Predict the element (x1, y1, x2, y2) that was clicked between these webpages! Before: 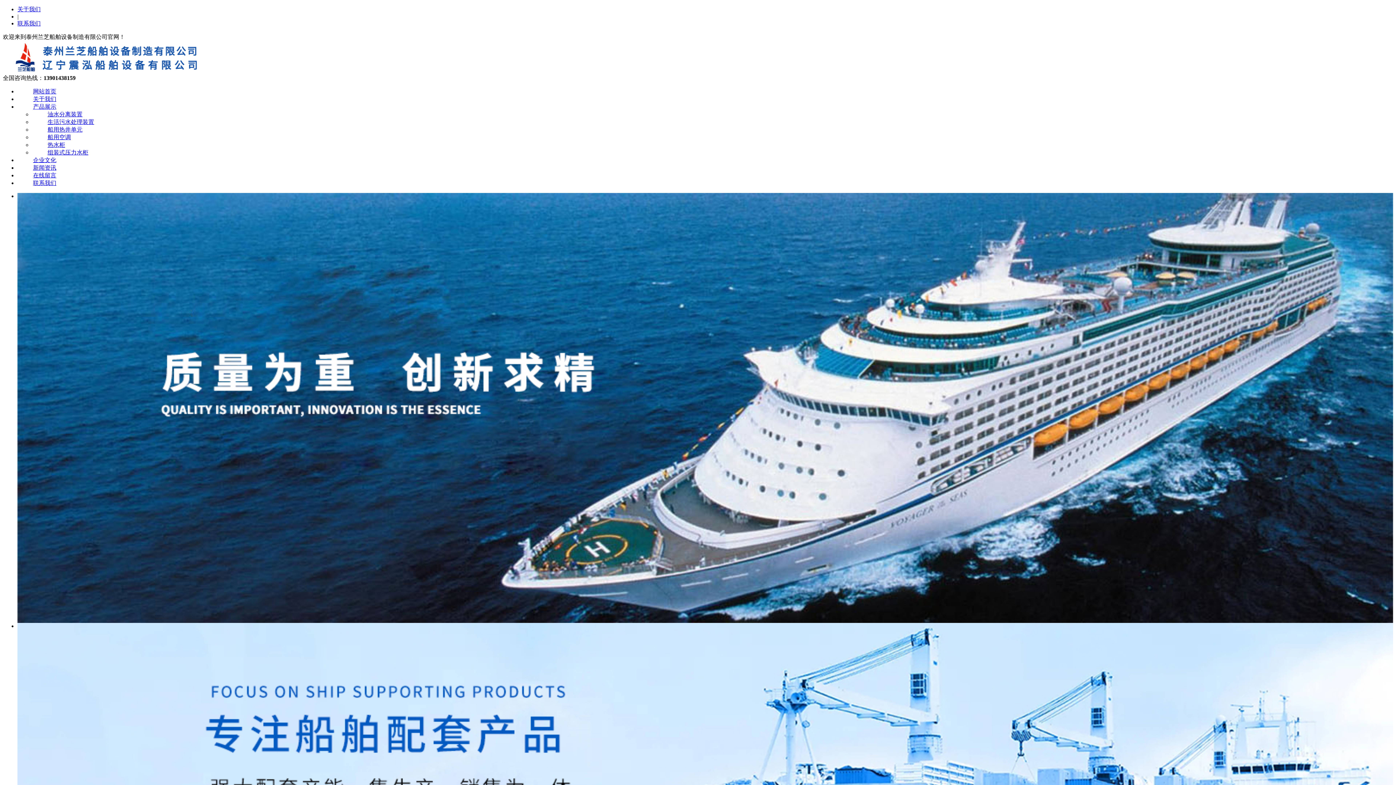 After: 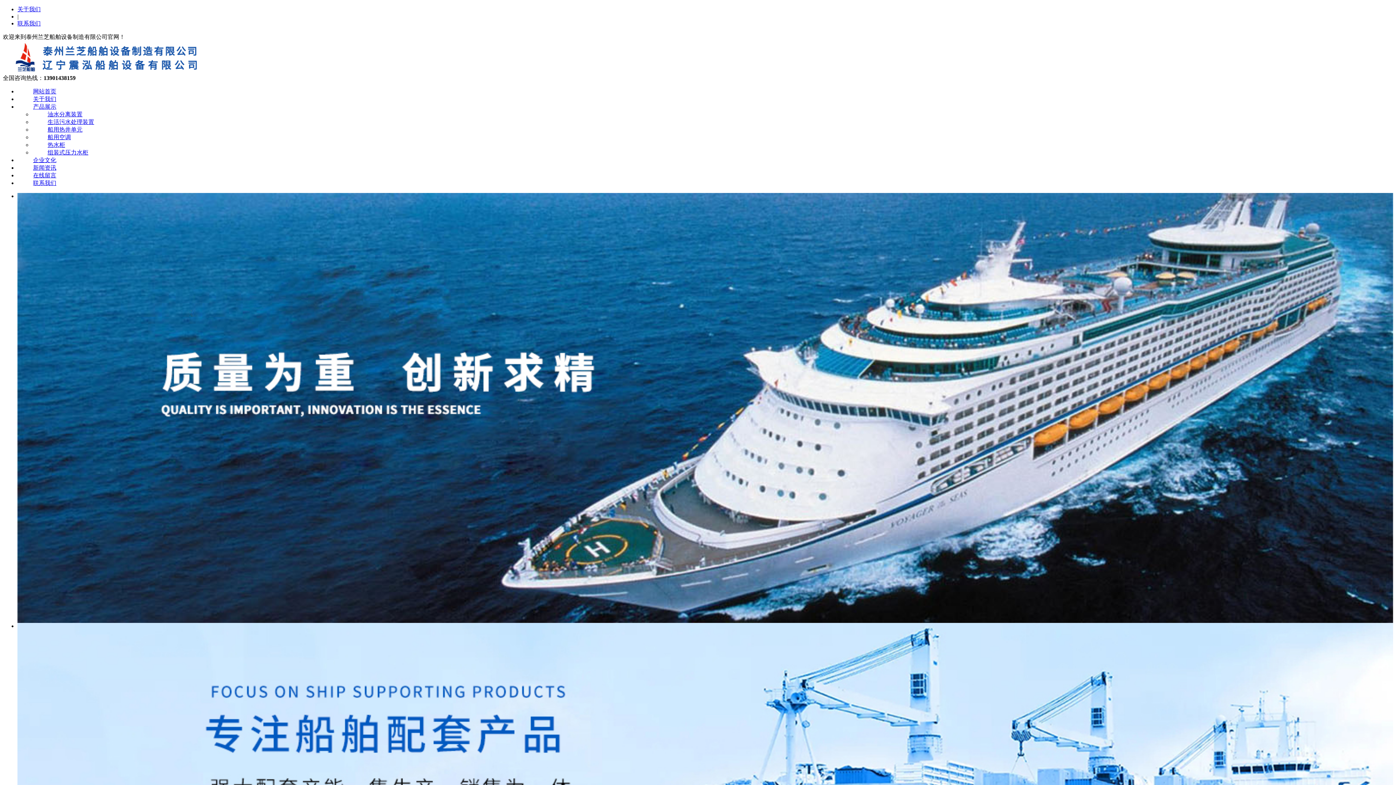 Action: bbox: (32, 149, 104, 155) label: 组装式压力水柜